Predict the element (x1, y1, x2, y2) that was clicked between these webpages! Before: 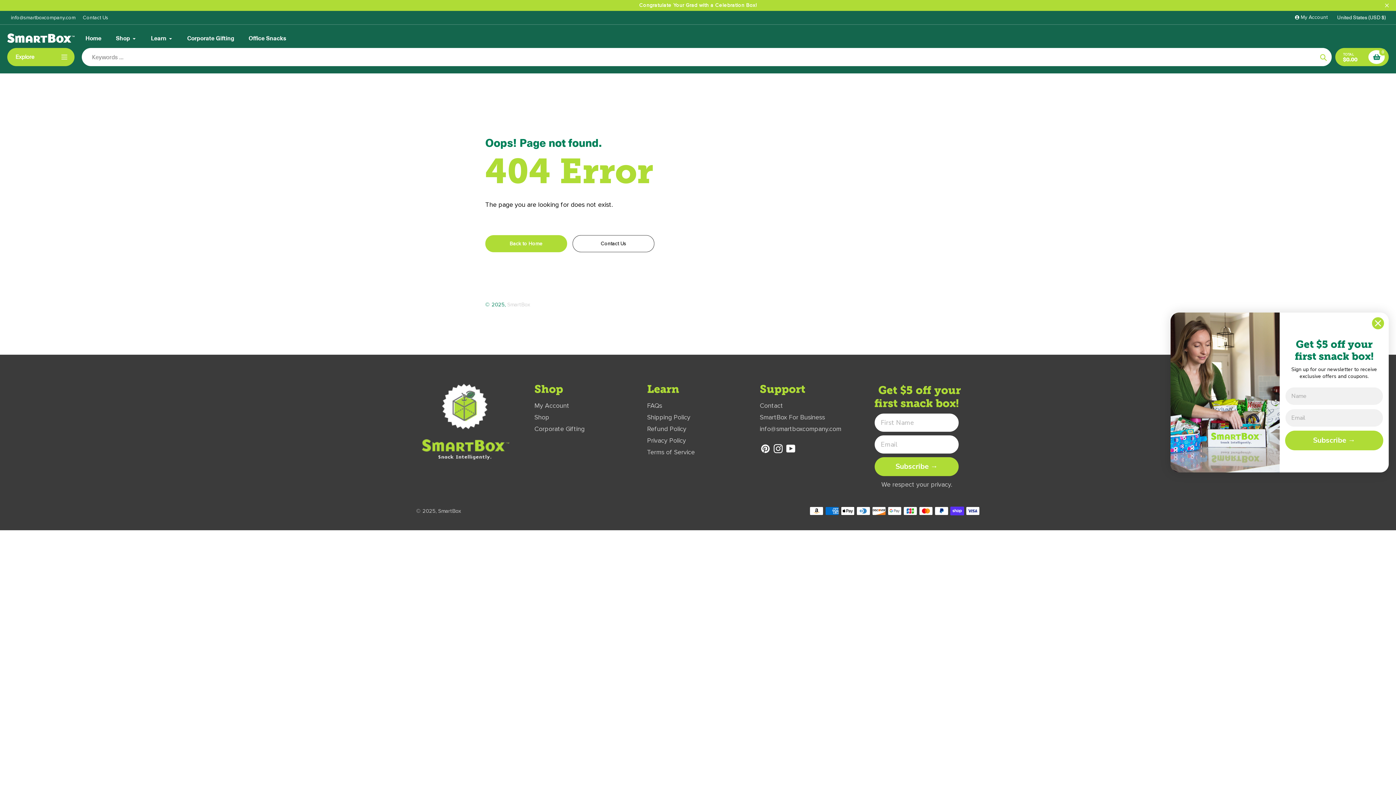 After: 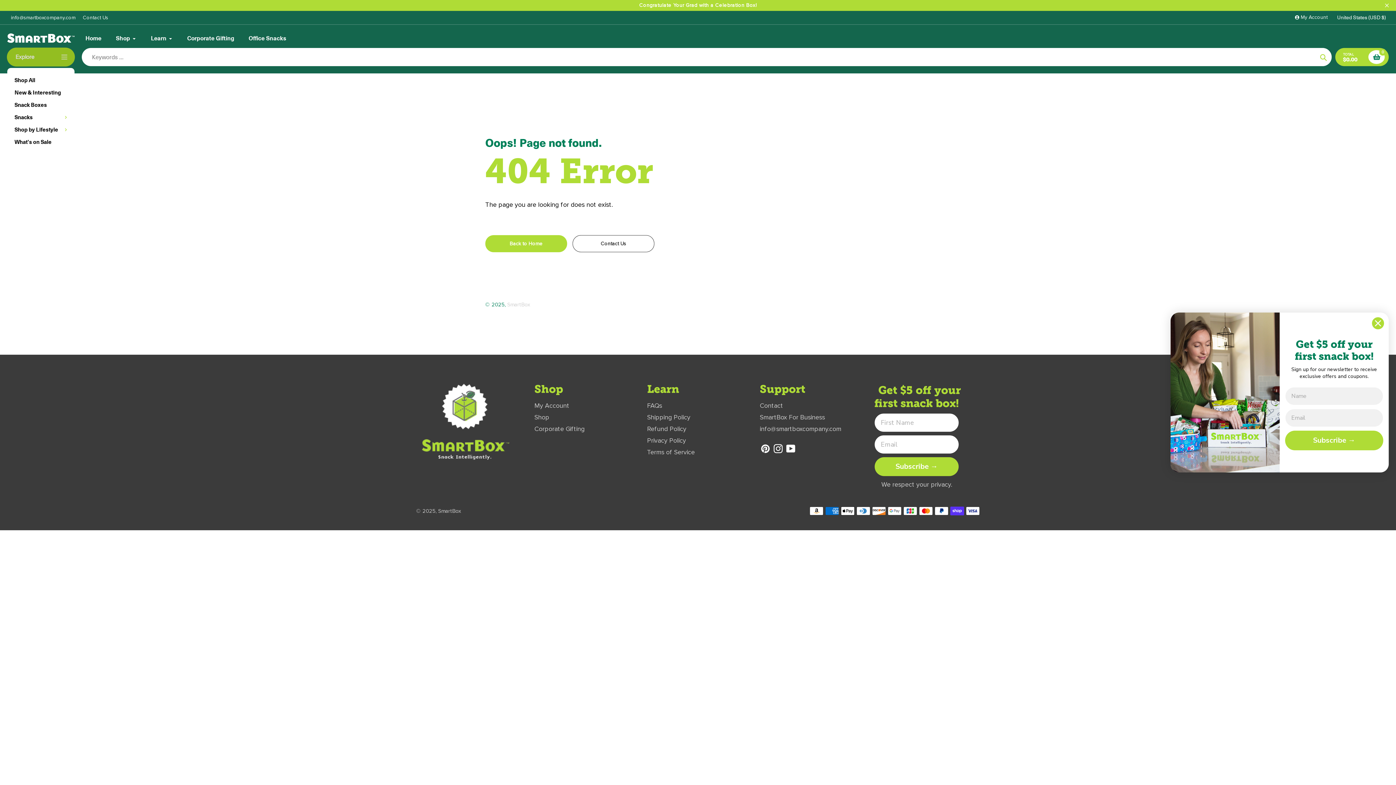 Action: bbox: (7, 48, 74, 66) label: Explore